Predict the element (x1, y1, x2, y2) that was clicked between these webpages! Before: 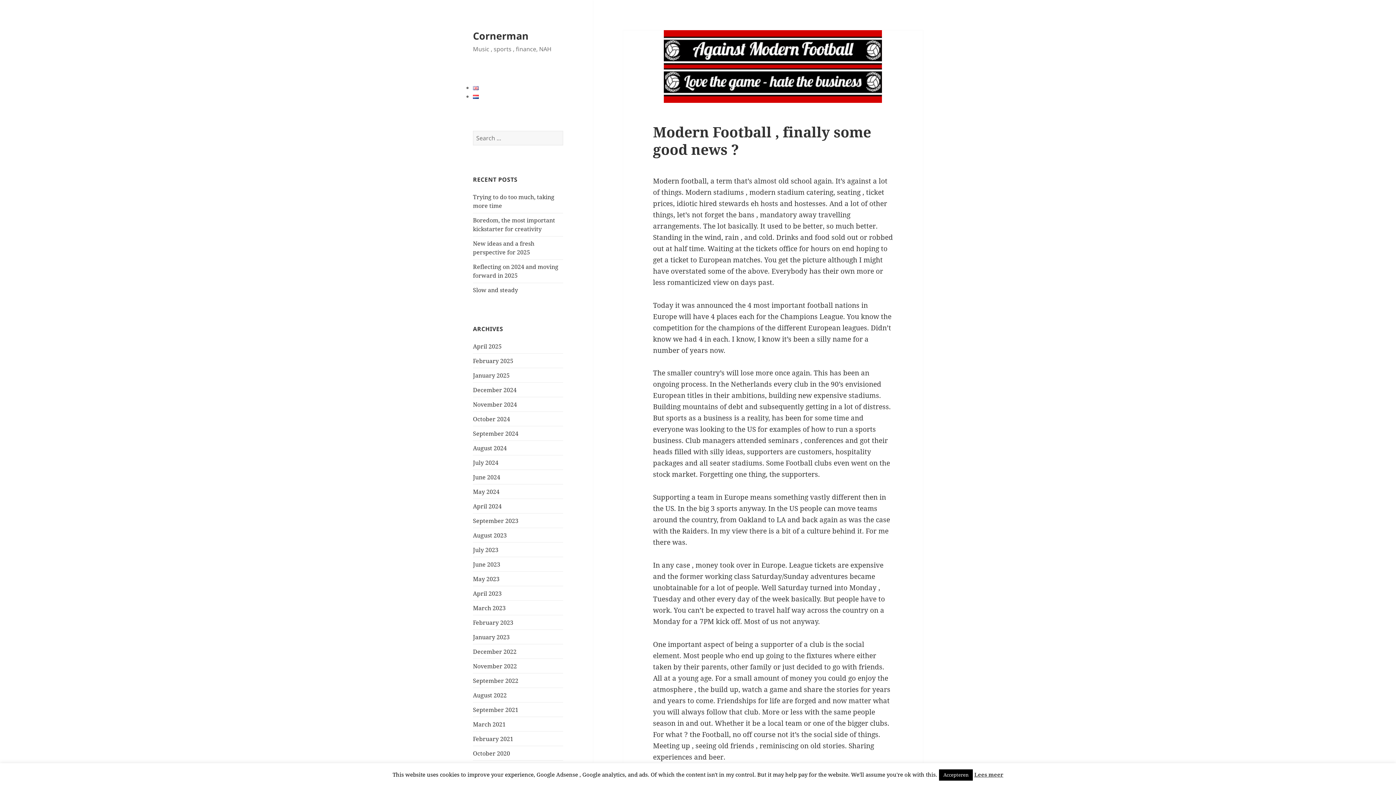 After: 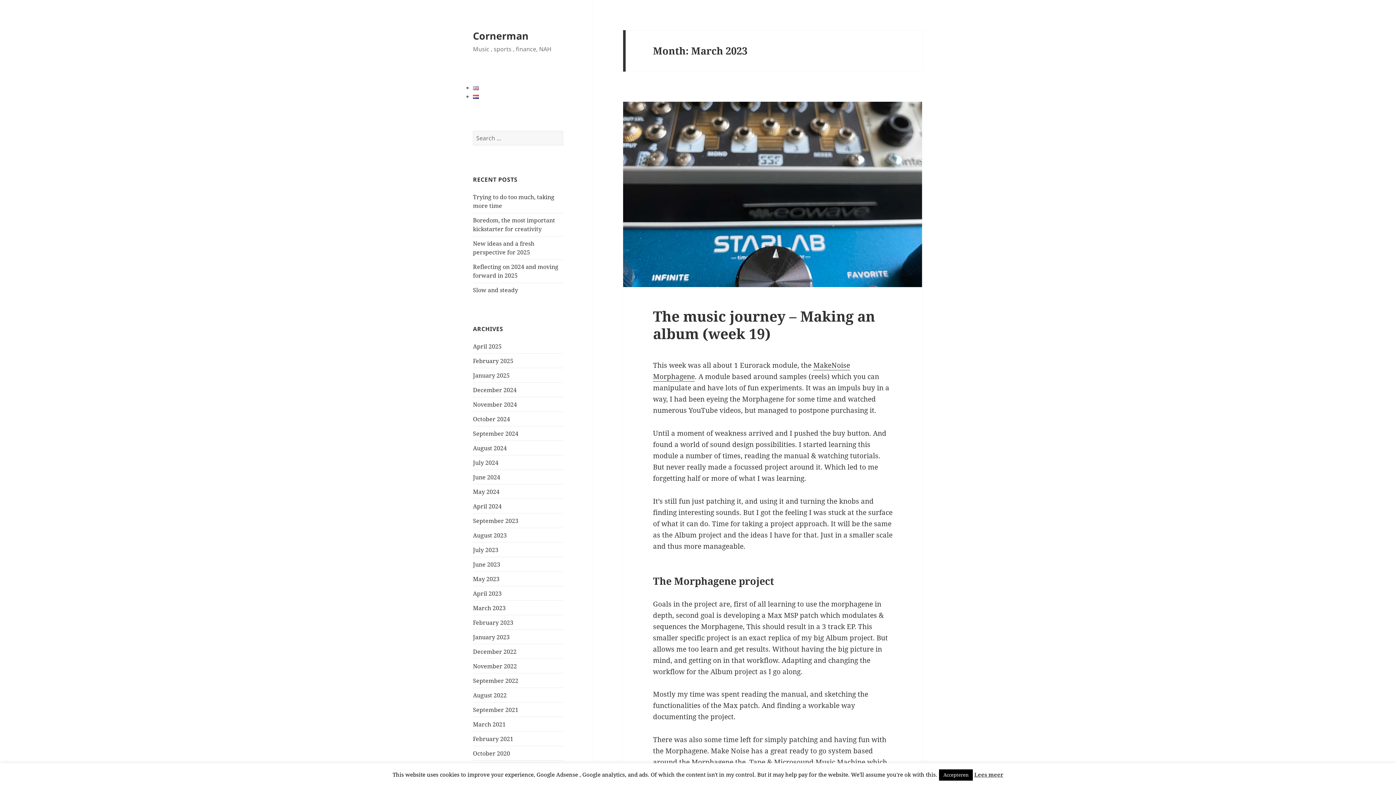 Action: bbox: (473, 604, 505, 612) label: March 2023